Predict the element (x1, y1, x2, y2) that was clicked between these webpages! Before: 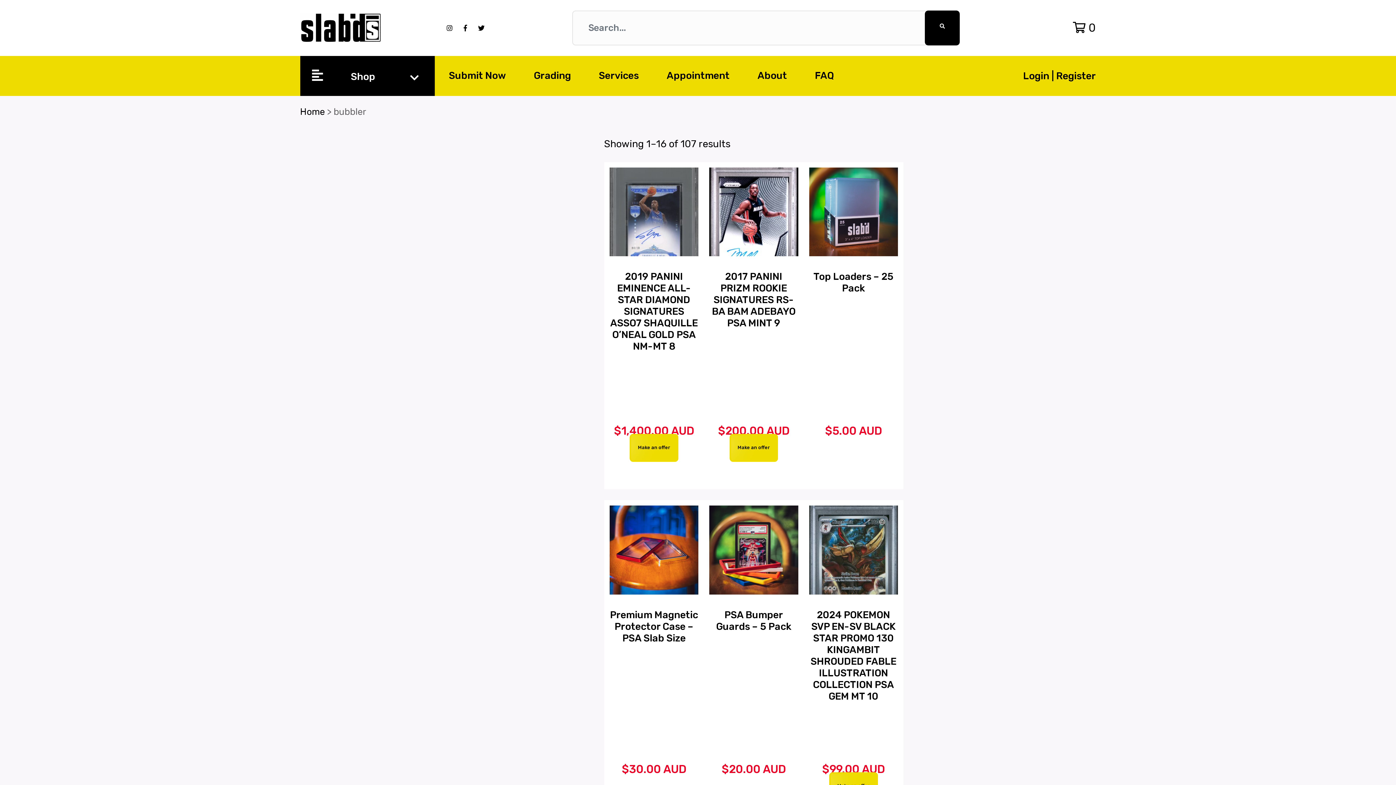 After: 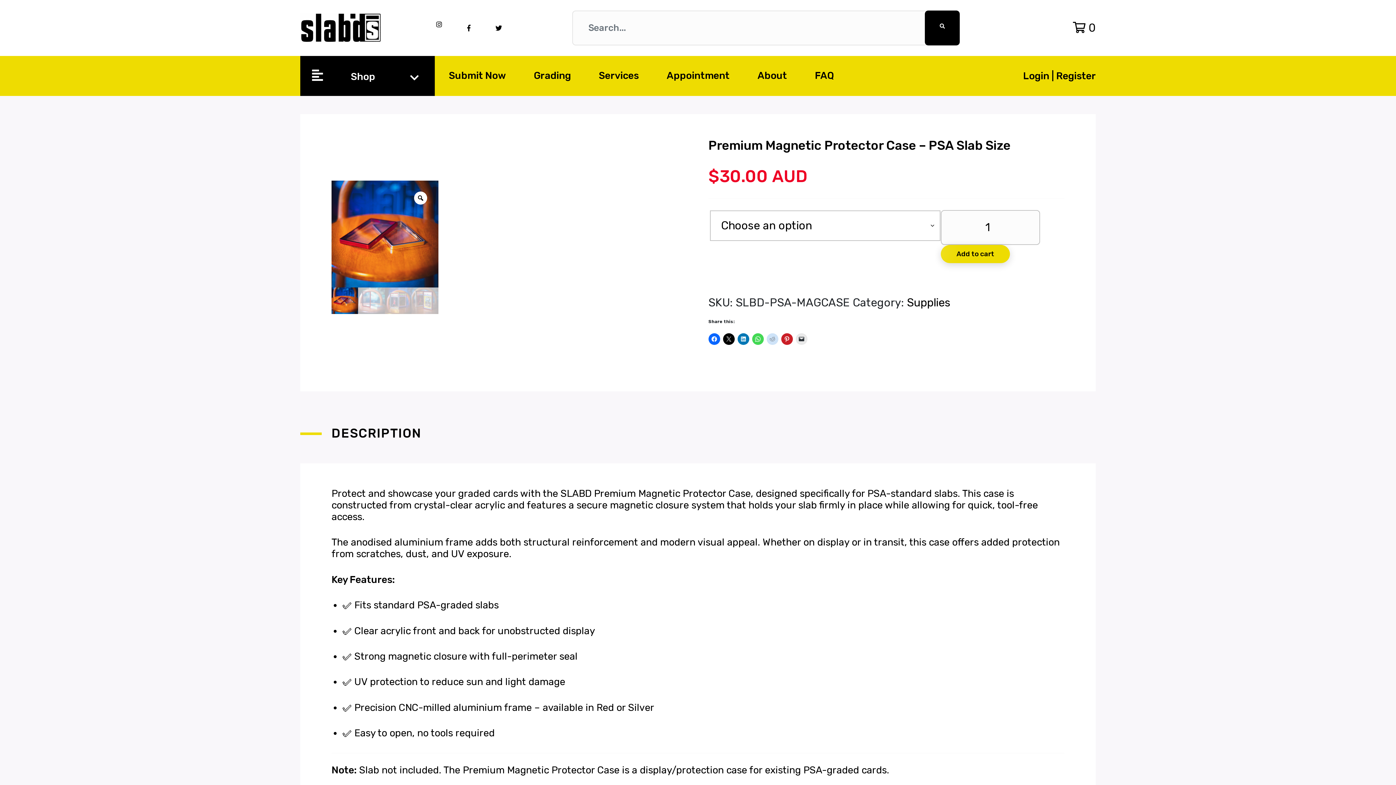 Action: label: Premium Magnetic Protector Case – PSA Slab Size
$30.00 AUD bbox: (609, 505, 698, 776)